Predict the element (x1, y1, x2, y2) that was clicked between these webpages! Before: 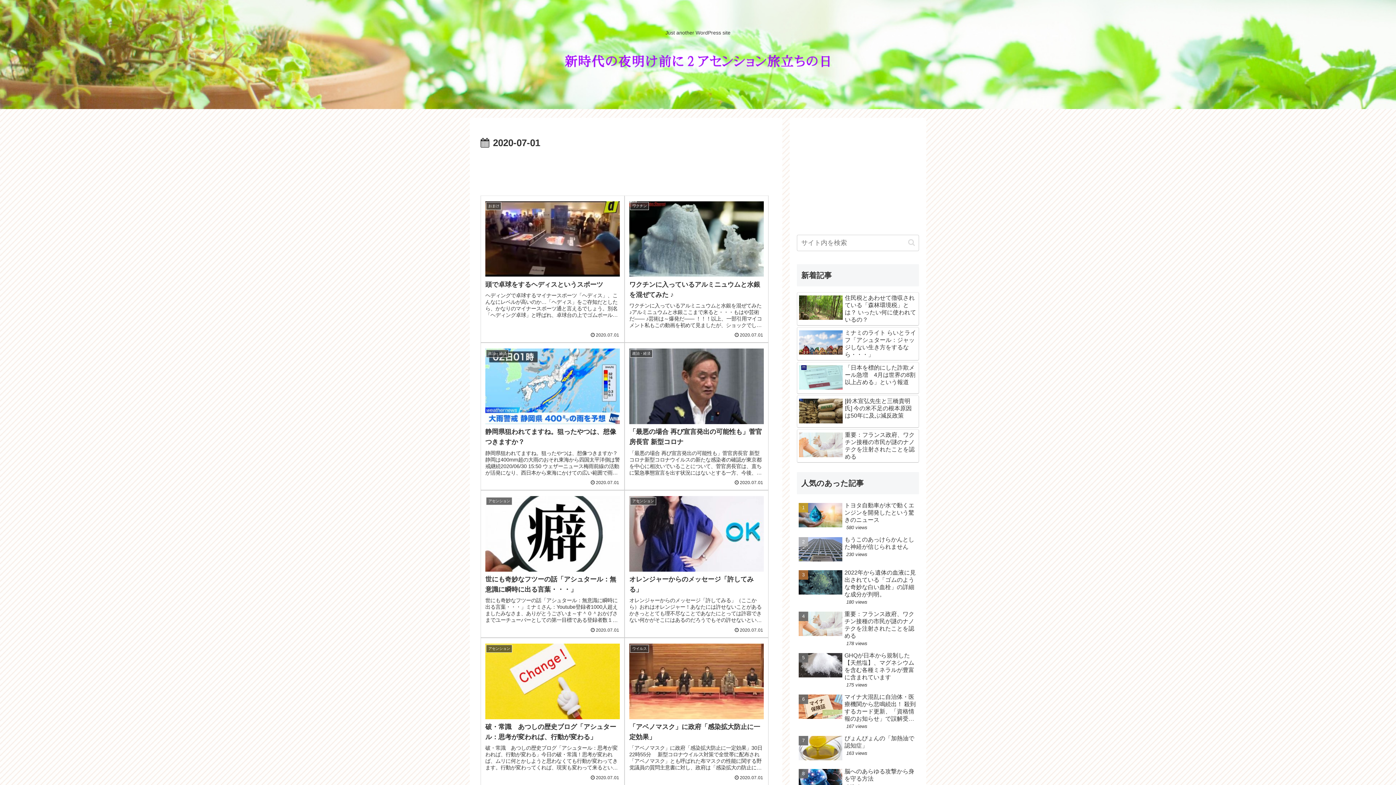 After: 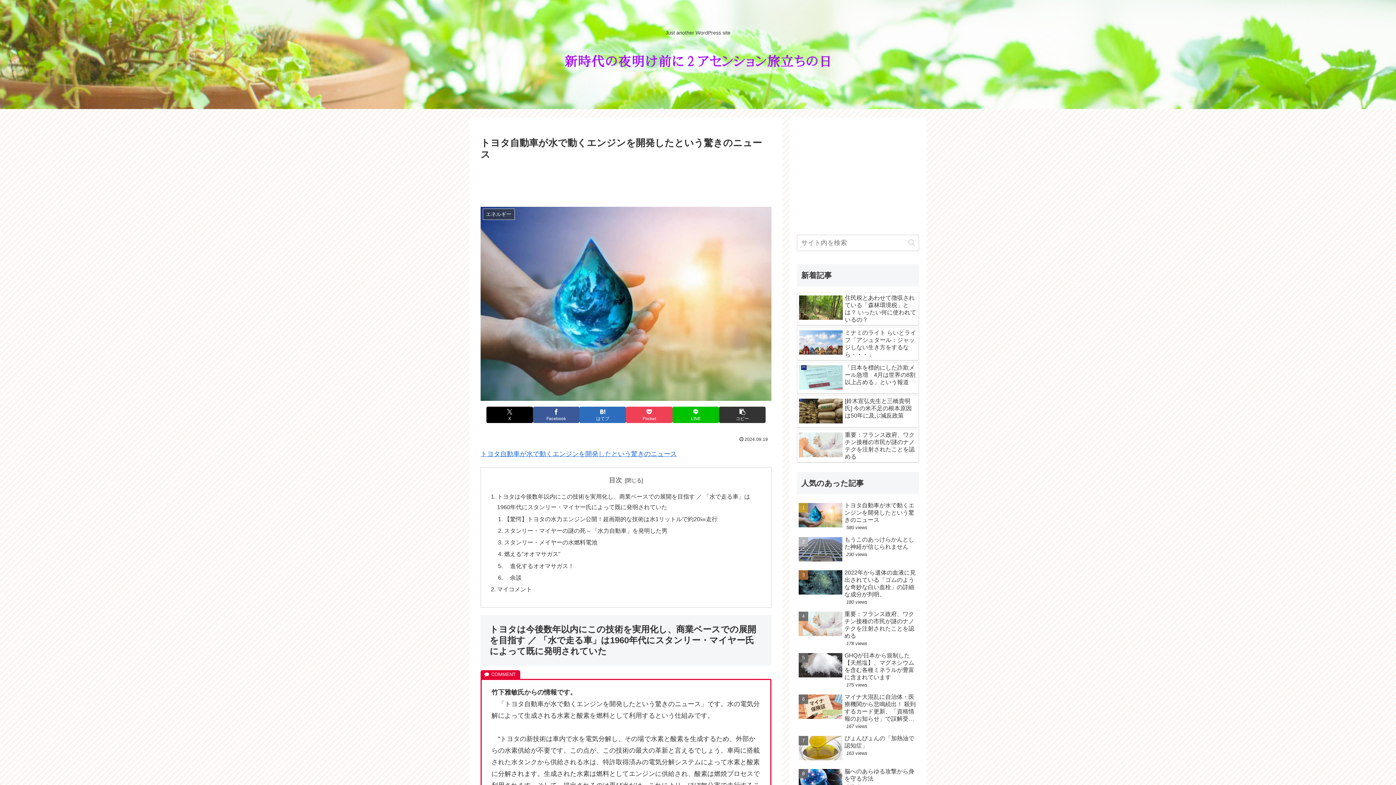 Action: bbox: (797, 500, 919, 533) label: トヨタ自動車が水で動くエンジンを開発したという驚きのニュース
580 views